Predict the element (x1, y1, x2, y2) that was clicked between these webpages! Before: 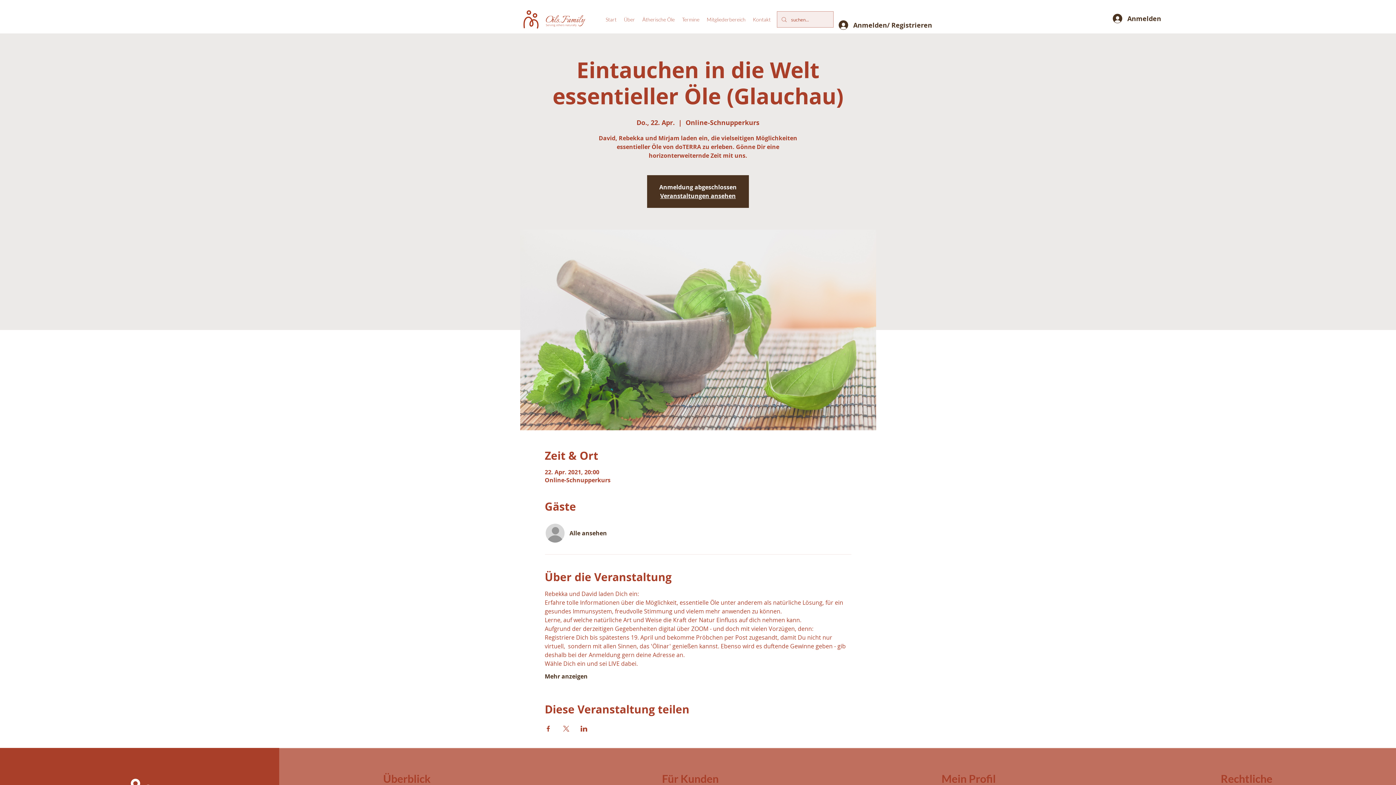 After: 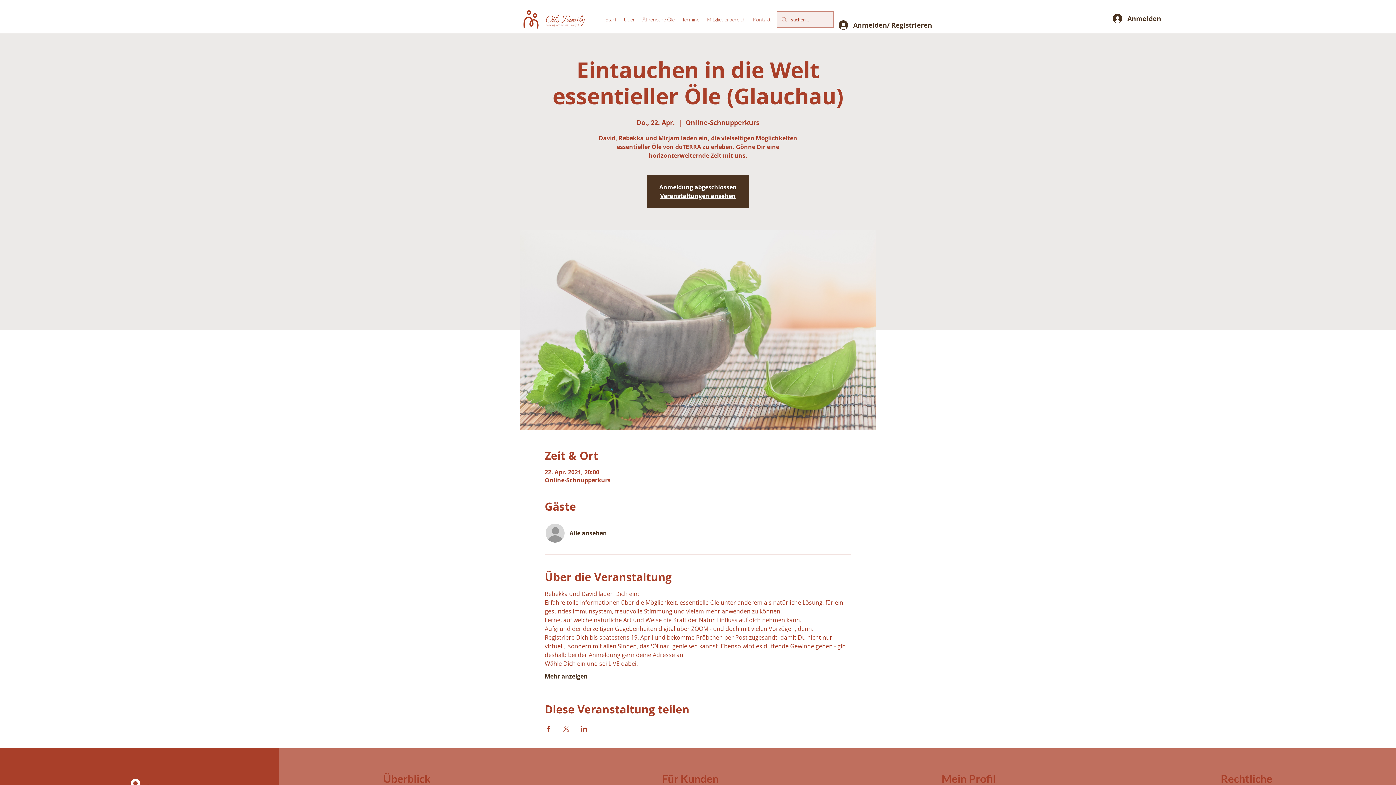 Action: label: Alle ansehen bbox: (569, 529, 607, 537)